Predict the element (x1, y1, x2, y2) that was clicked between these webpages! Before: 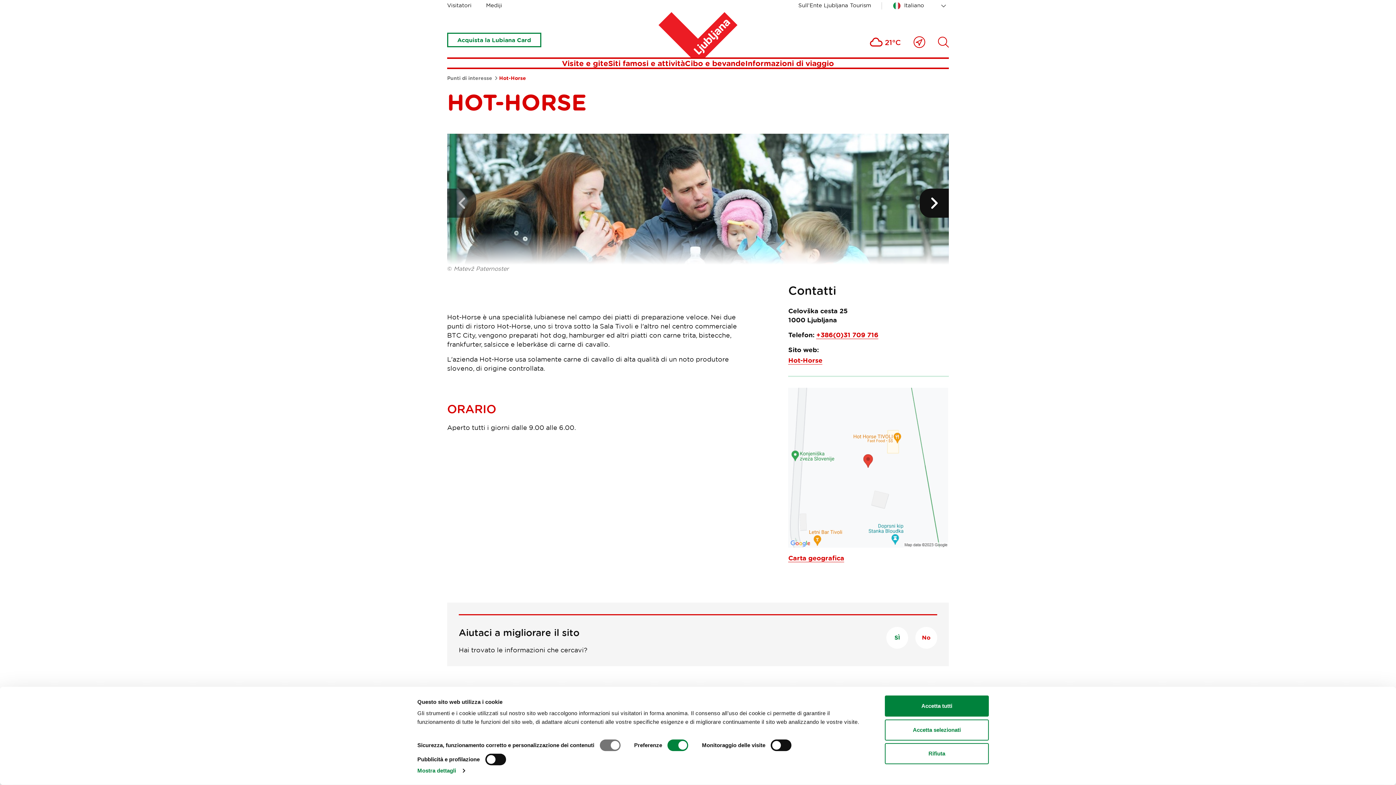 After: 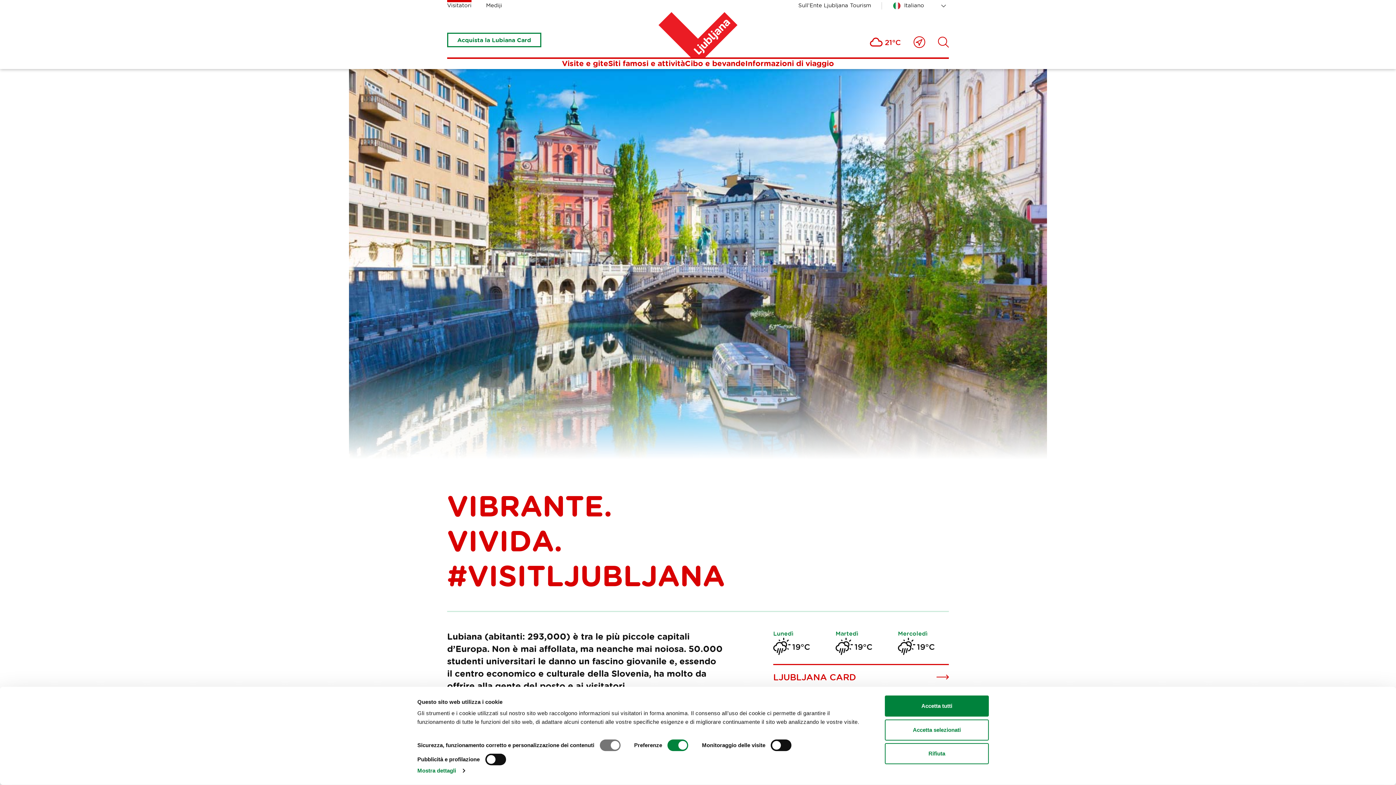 Action: label: Casa bbox: (658, 11, 738, 57)